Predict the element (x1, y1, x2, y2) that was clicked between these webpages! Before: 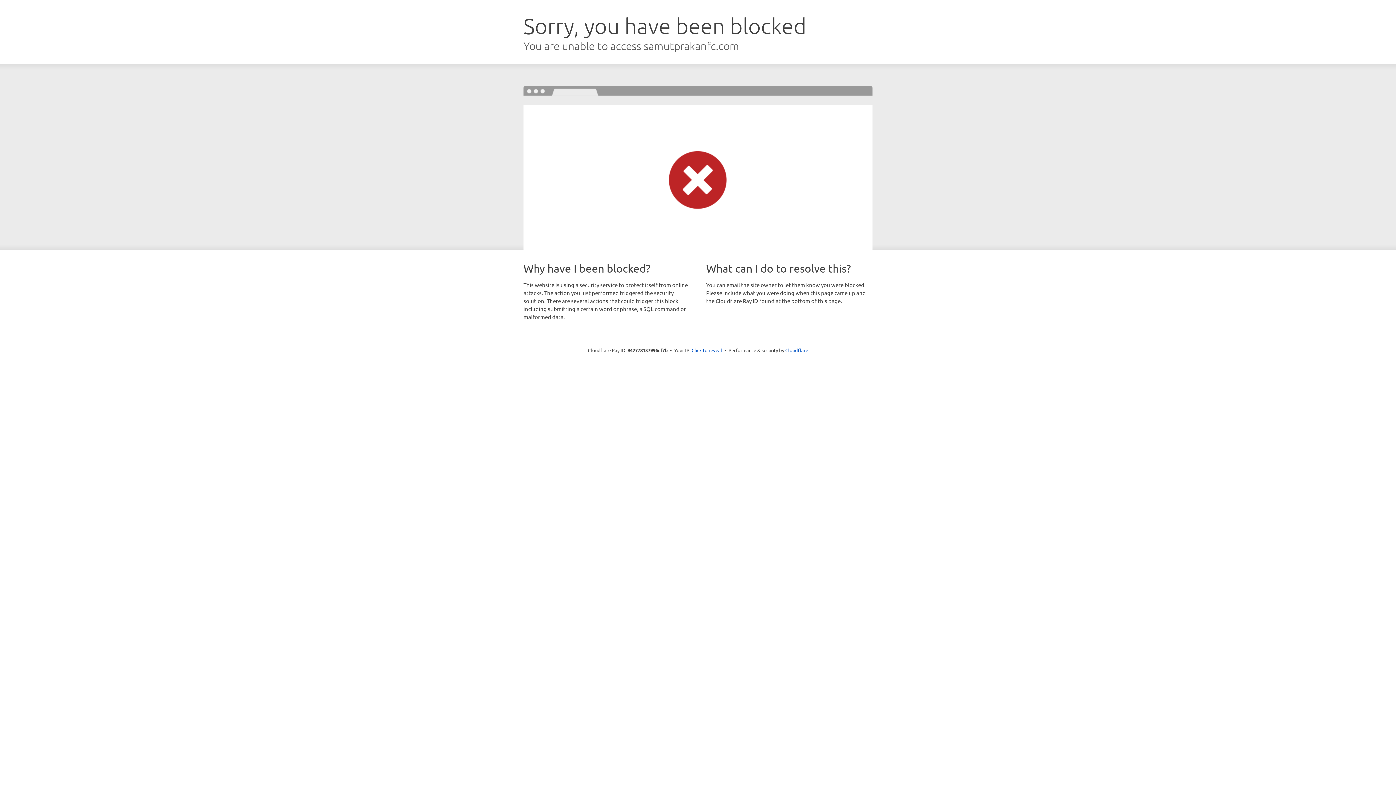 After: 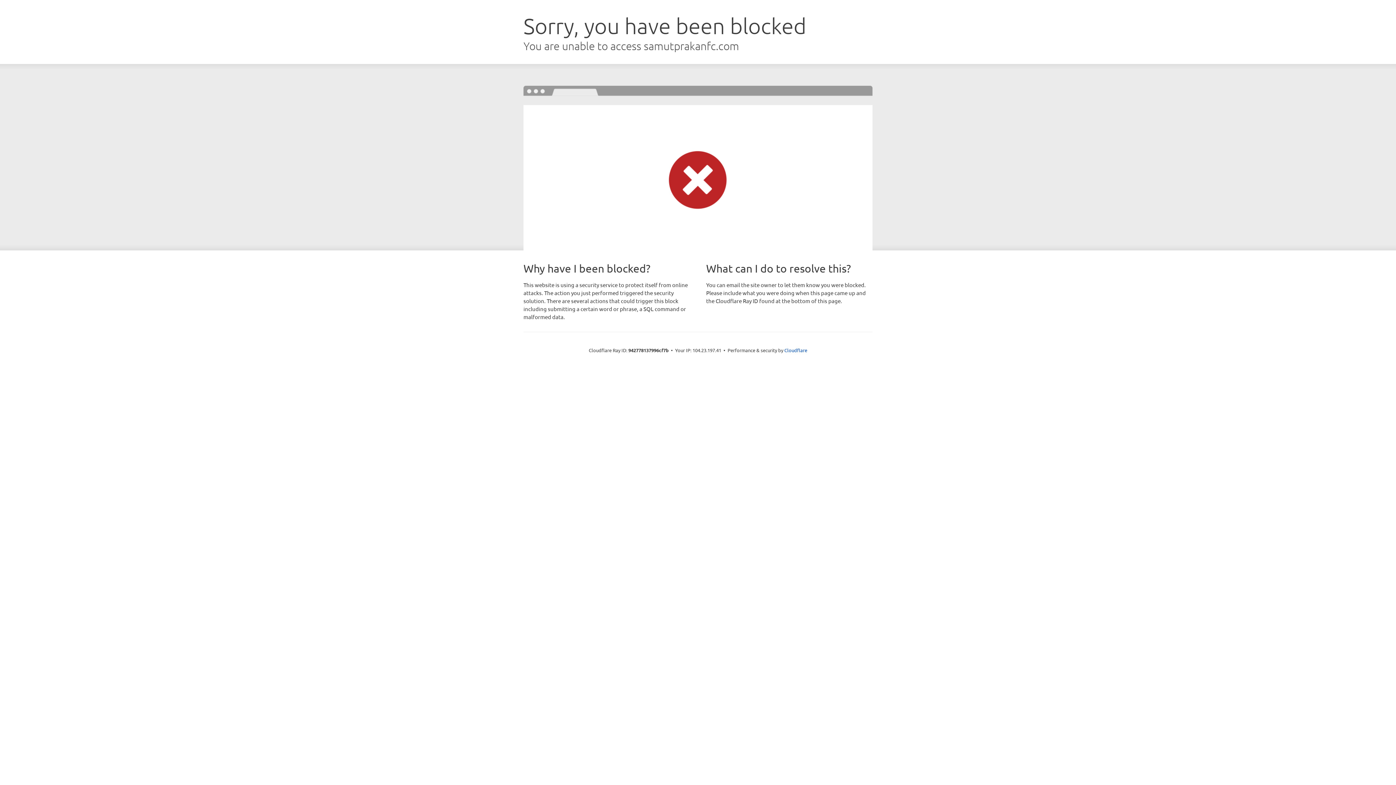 Action: bbox: (691, 346, 722, 353) label: Click to reveal